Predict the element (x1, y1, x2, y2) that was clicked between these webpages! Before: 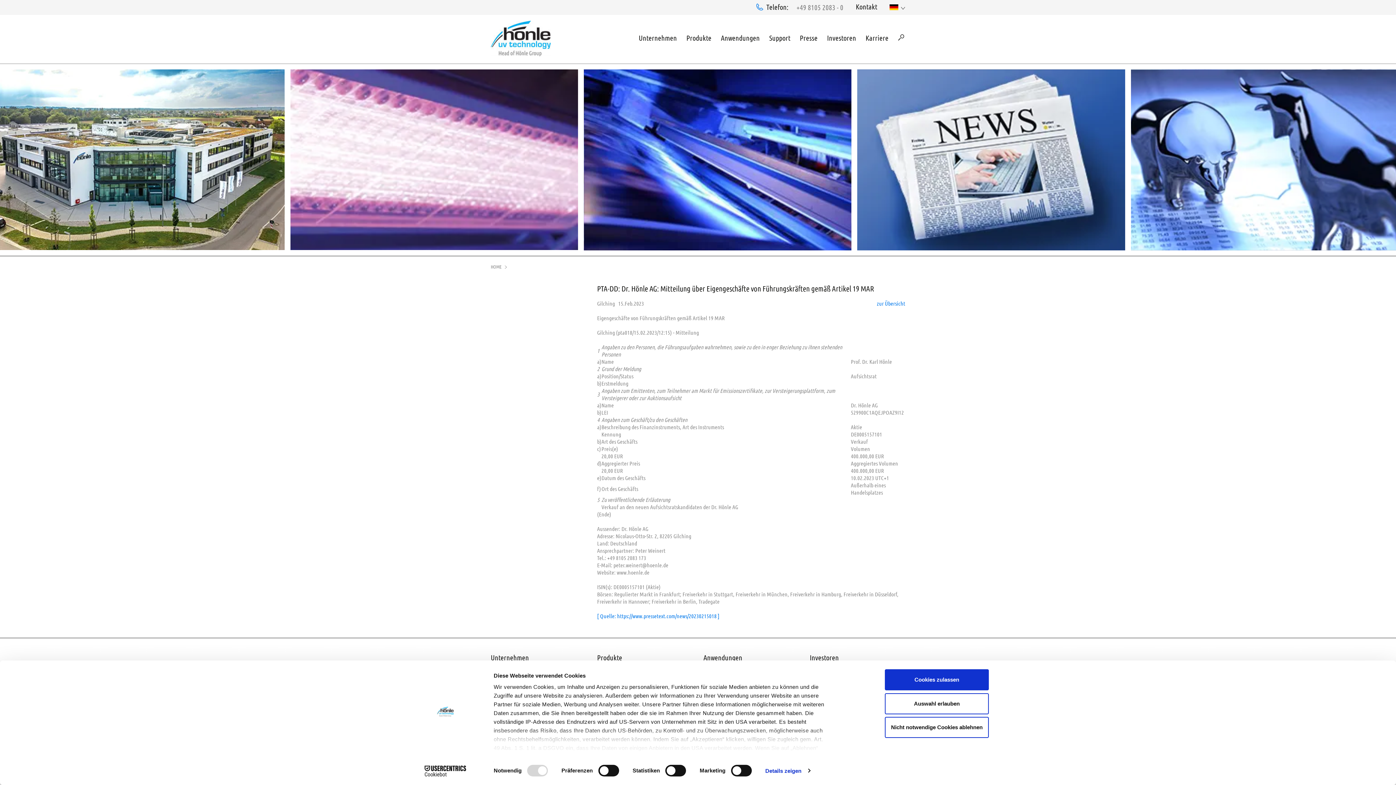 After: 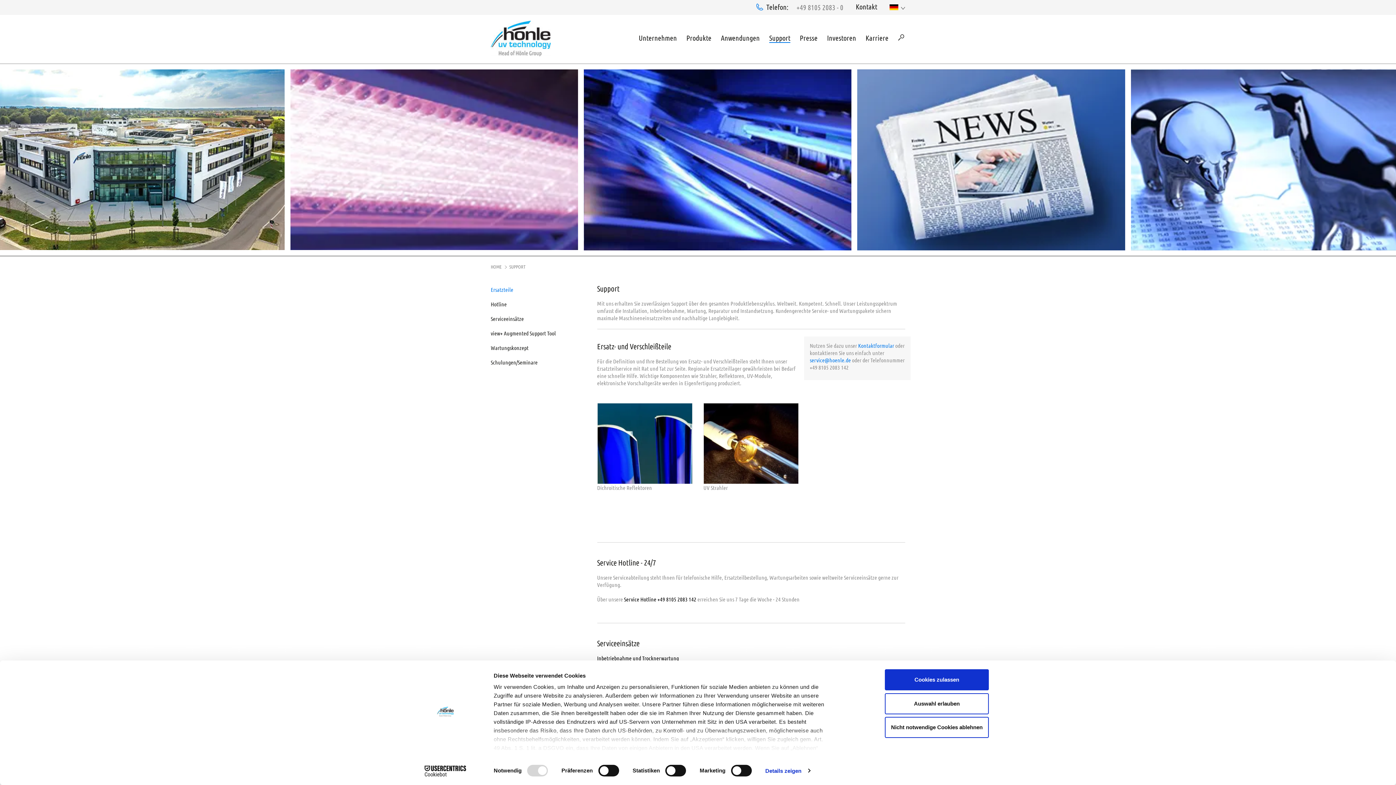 Action: label: Support bbox: (769, 33, 790, 42)